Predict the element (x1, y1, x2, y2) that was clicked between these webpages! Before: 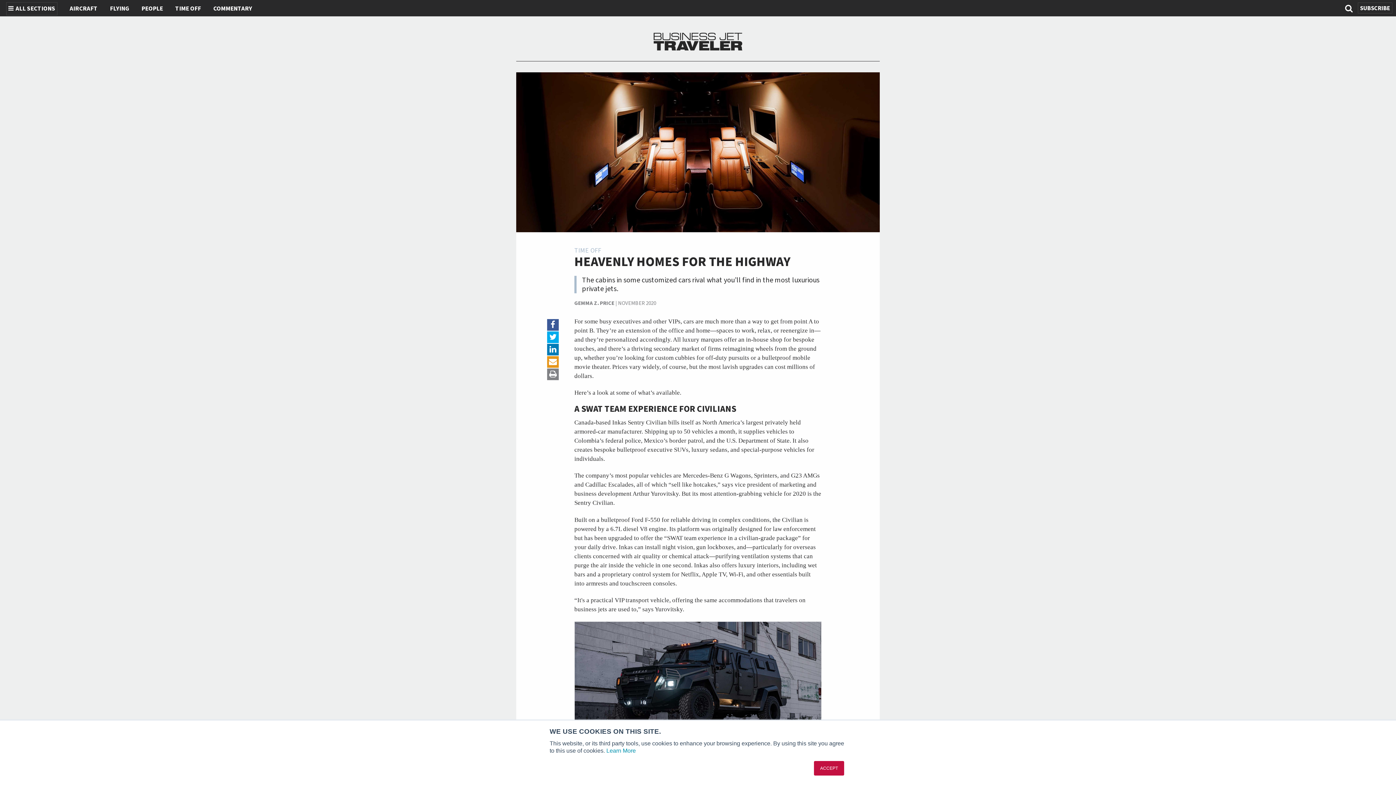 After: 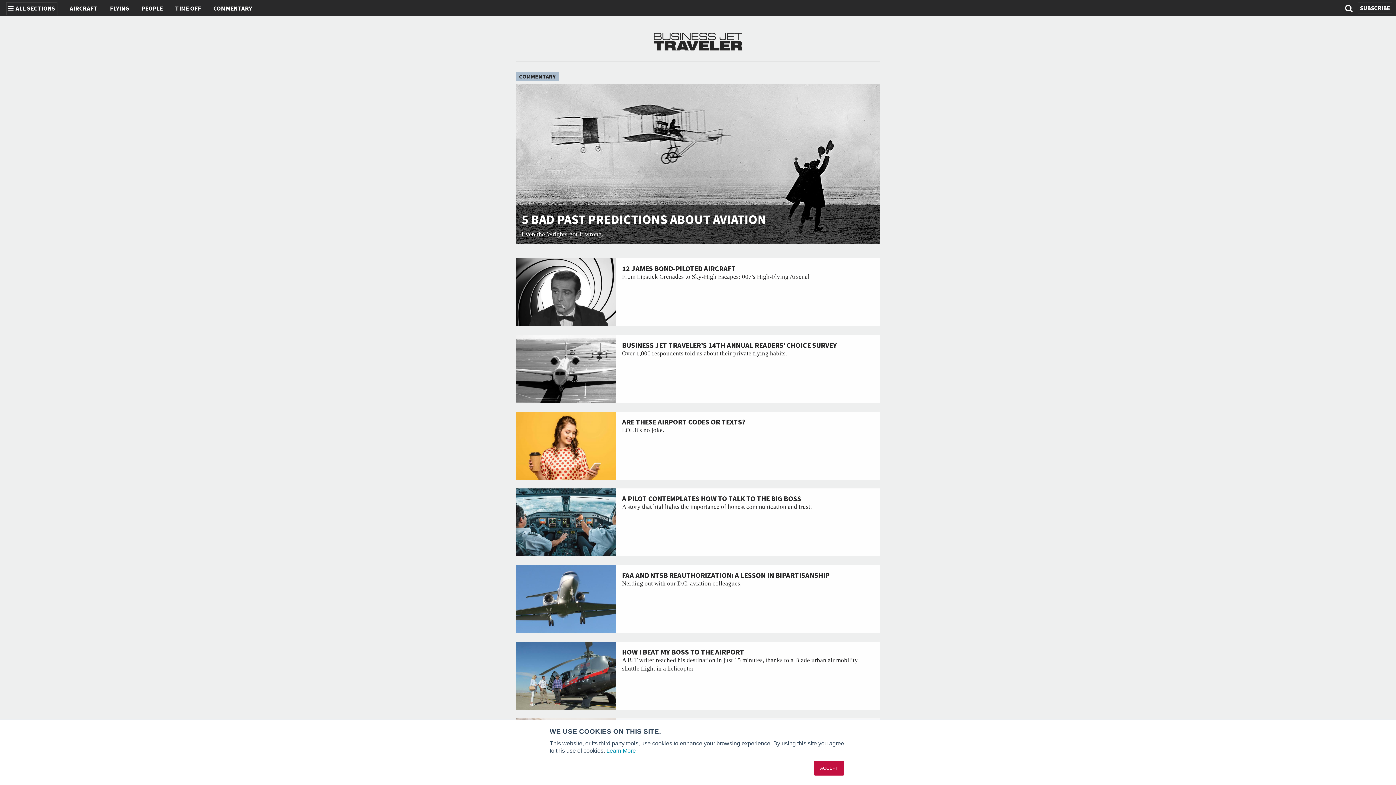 Action: bbox: (213, 4, 252, 12) label: COMMENTARY